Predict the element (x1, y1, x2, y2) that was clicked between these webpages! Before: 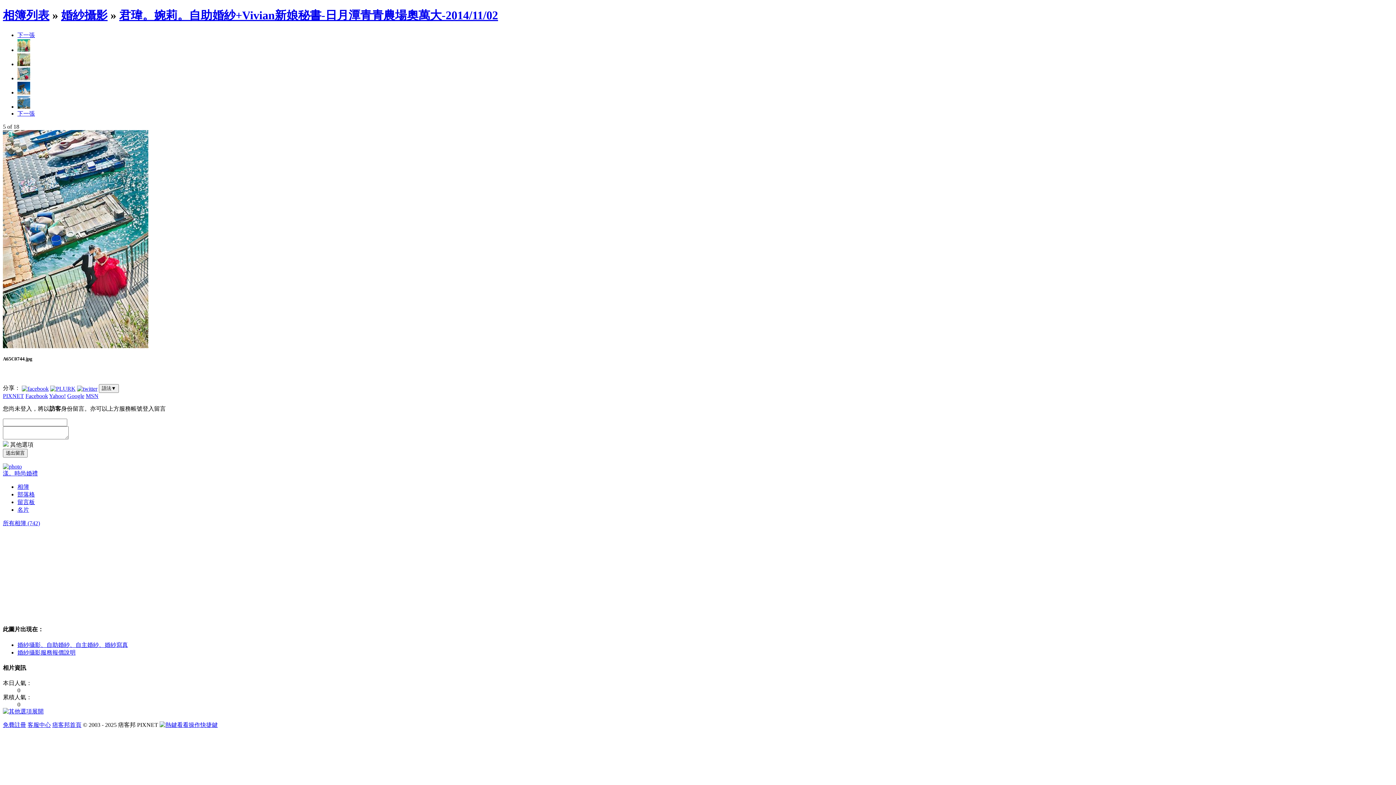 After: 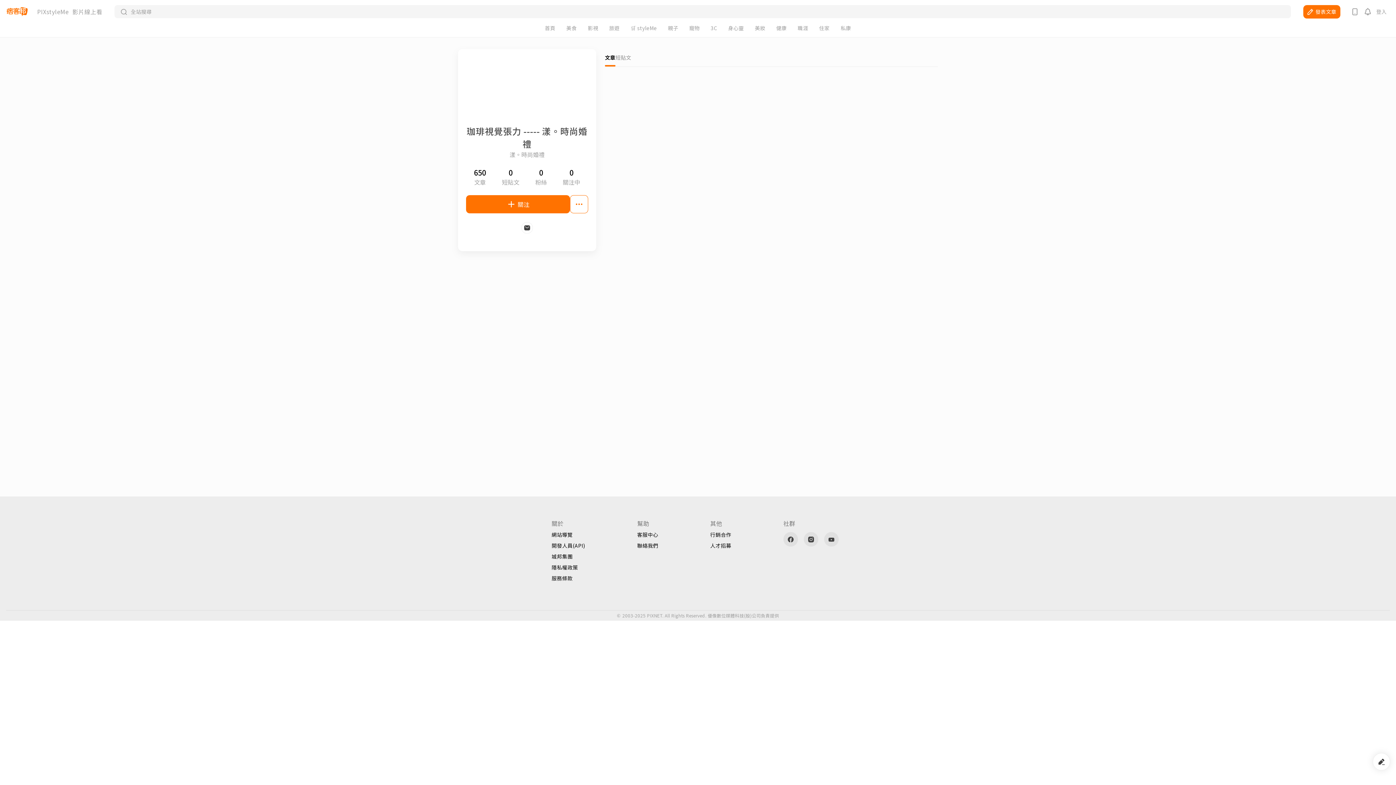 Action: bbox: (2, 463, 21, 469)